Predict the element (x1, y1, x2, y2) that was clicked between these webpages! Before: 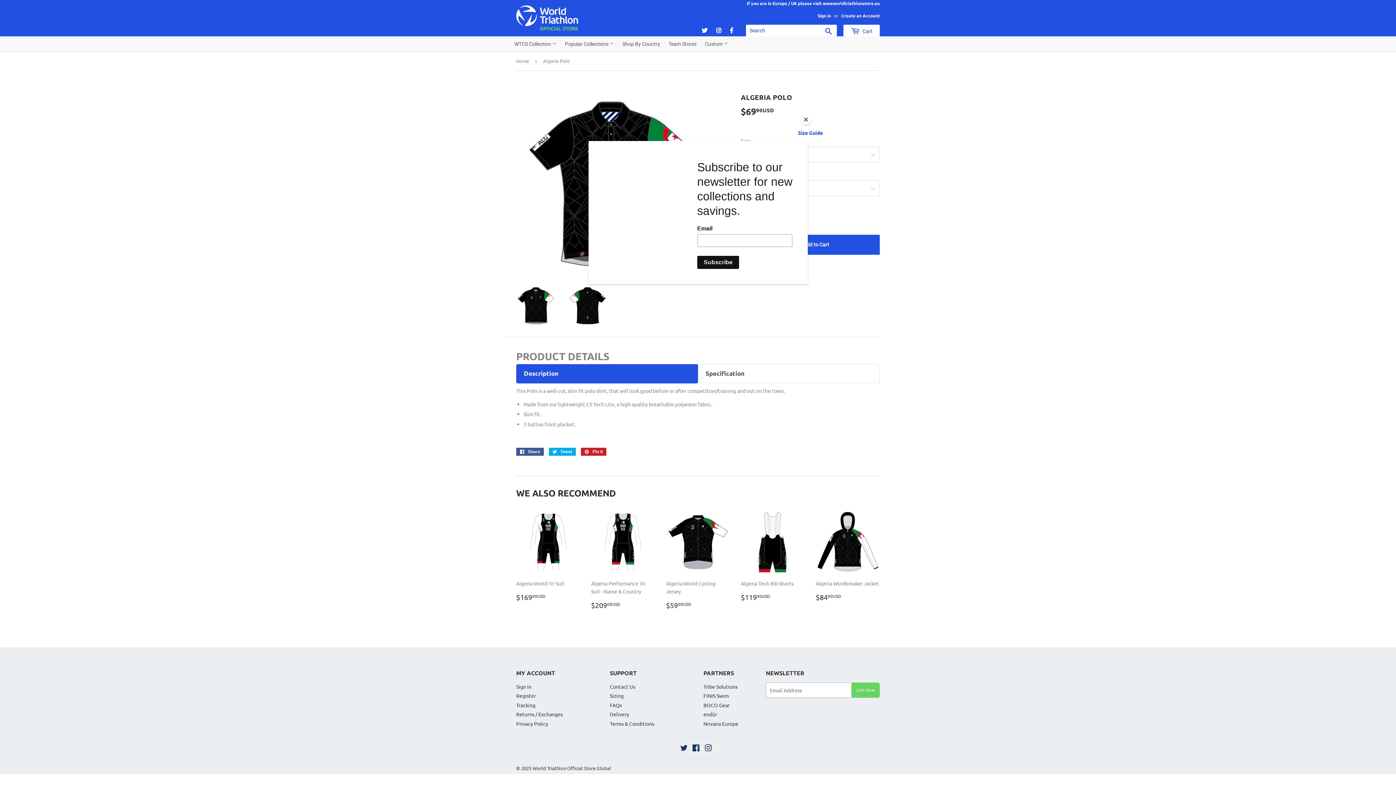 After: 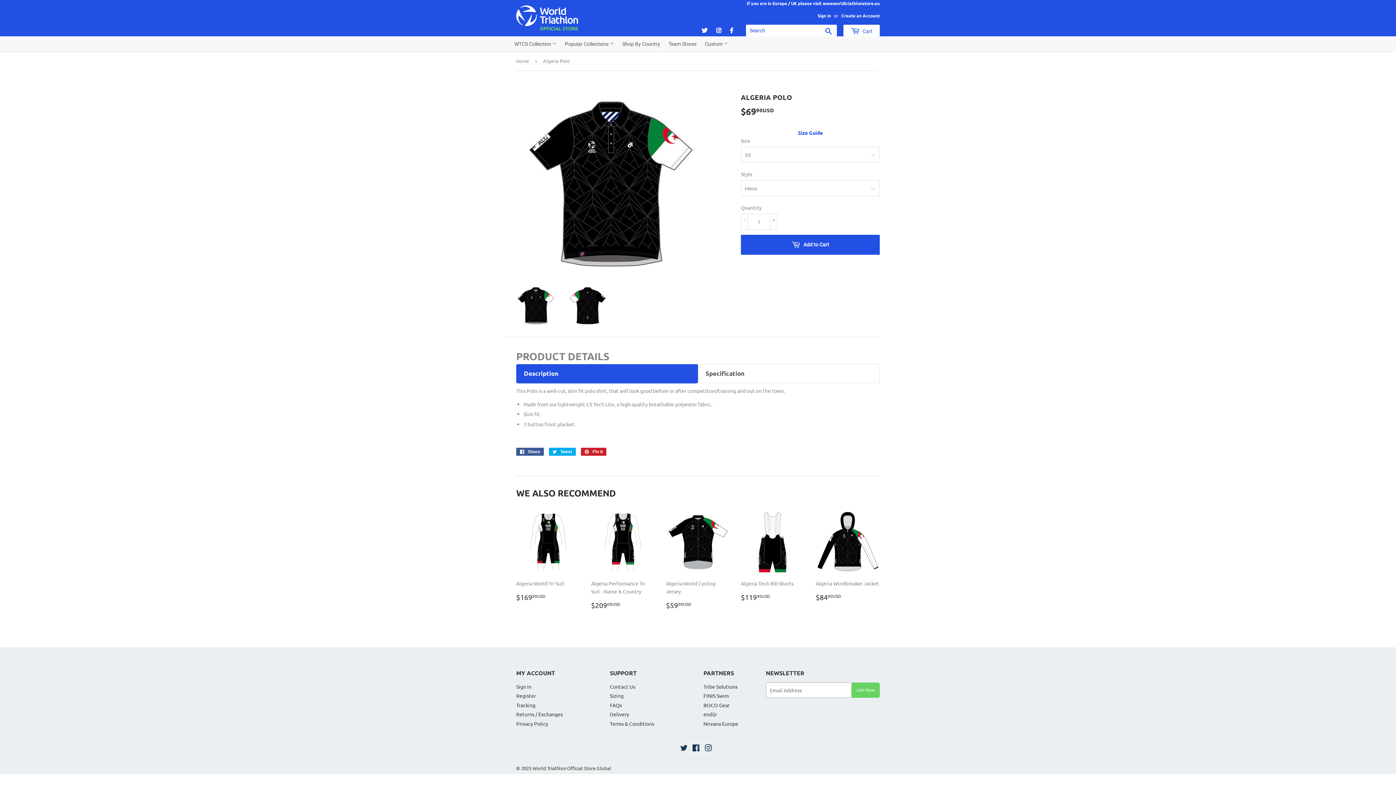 Action: label: Close bbox: (800, 114, 811, 125)